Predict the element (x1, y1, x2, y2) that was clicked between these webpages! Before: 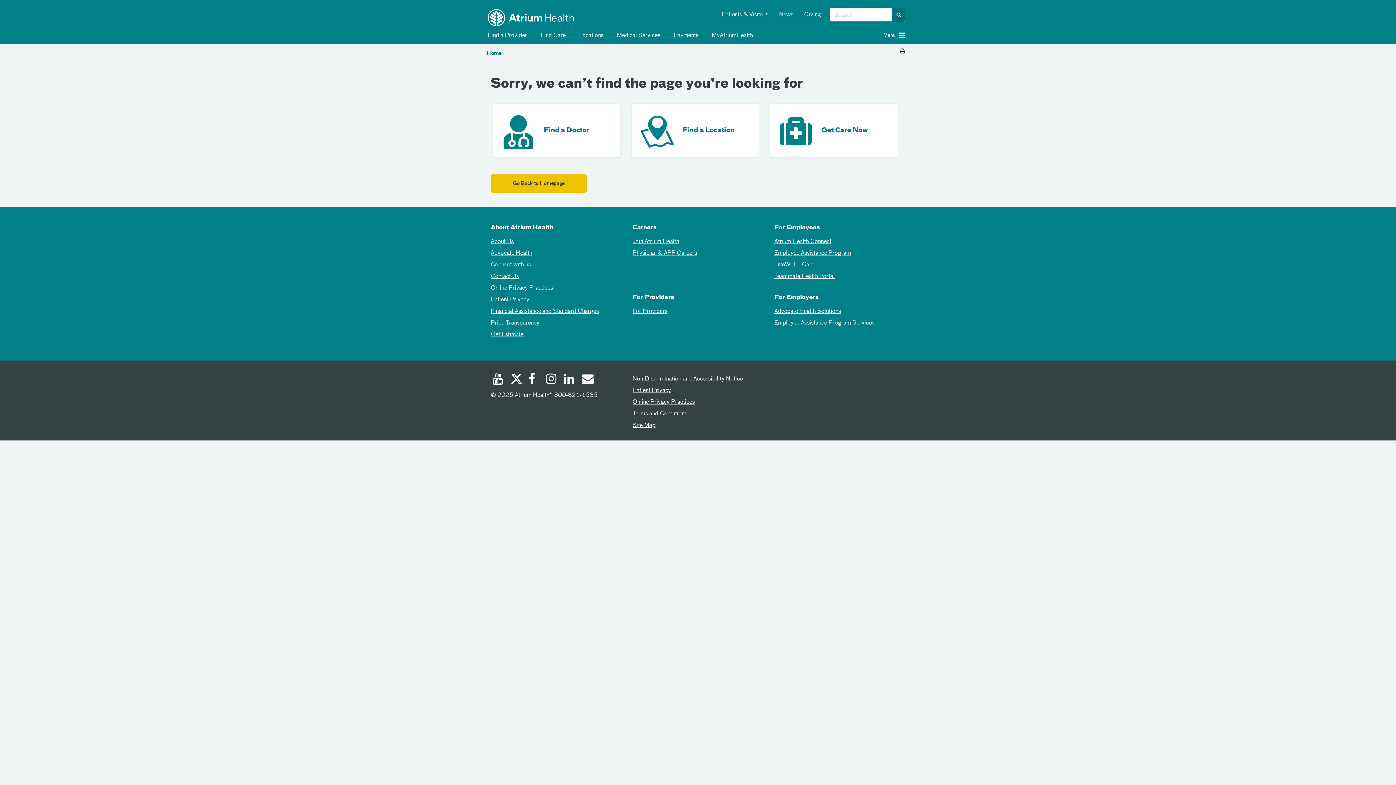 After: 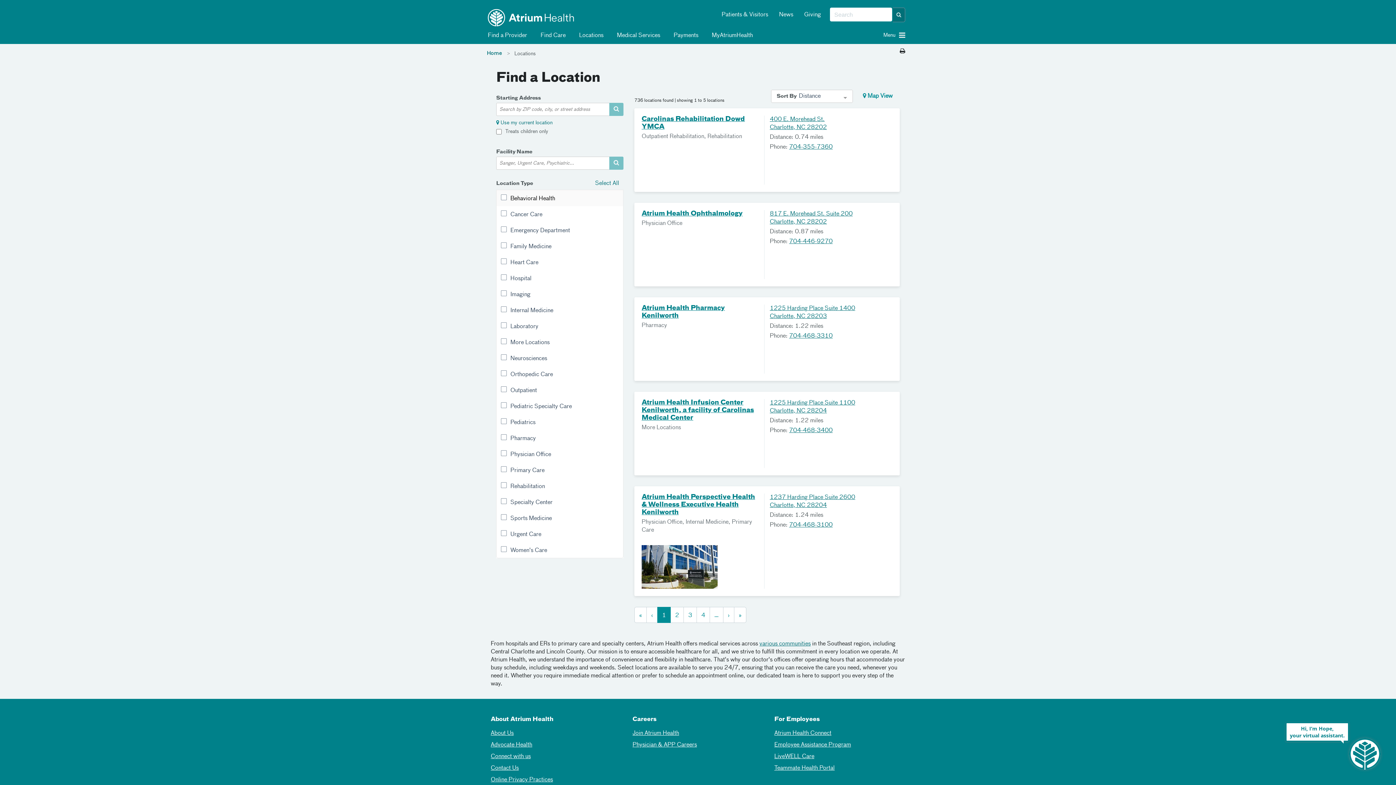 Action: bbox: (631, 103, 759, 157) label: Find a Location